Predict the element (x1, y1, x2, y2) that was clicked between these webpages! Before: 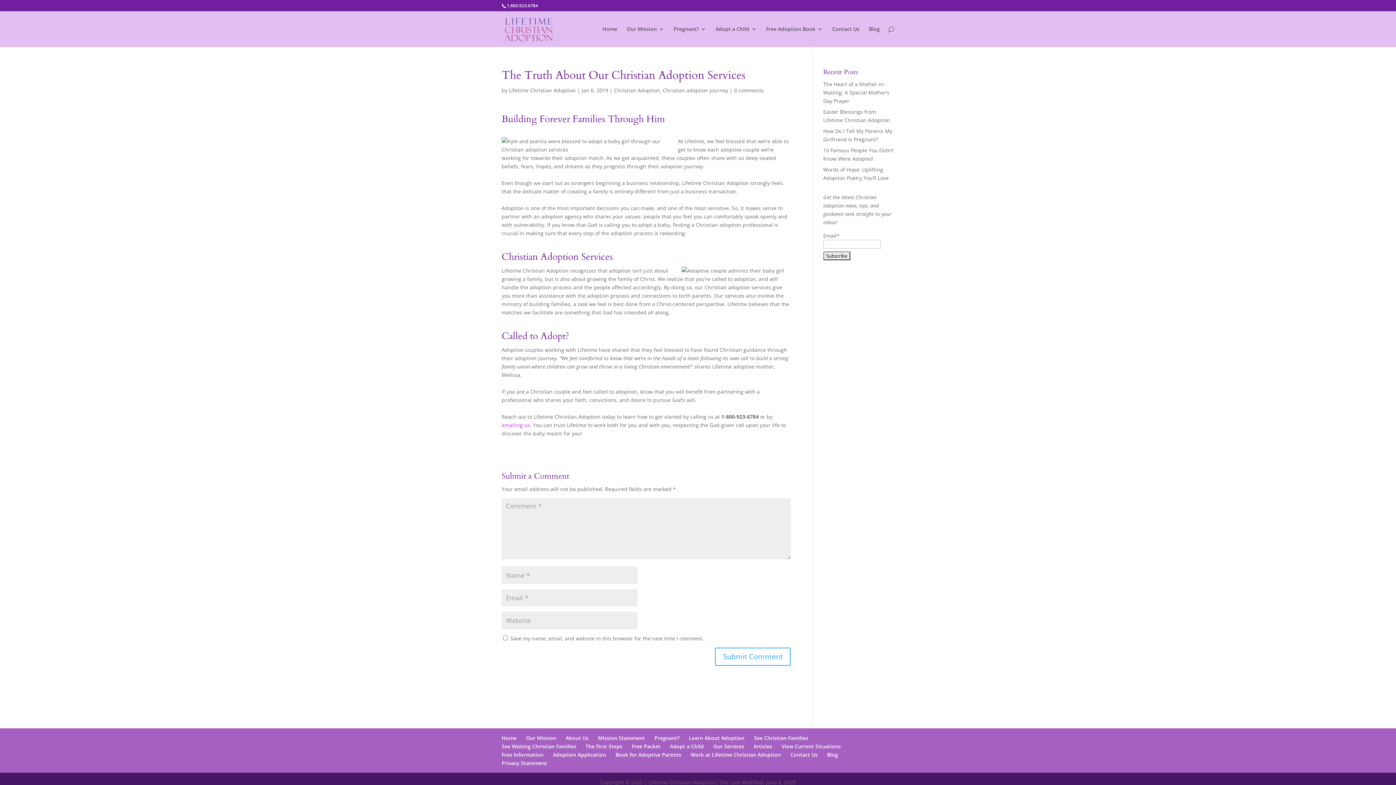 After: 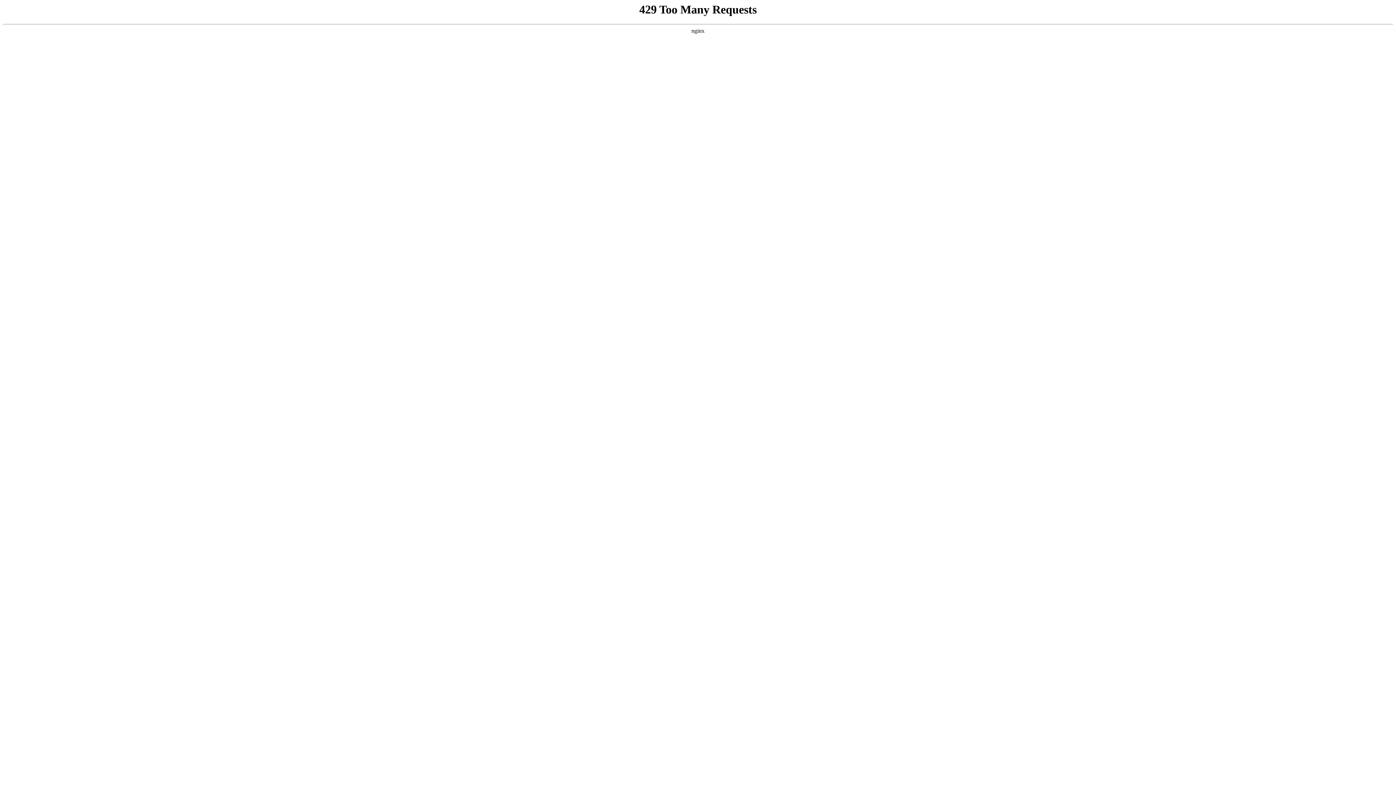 Action: label: Adopt a Child bbox: (670, 743, 704, 750)